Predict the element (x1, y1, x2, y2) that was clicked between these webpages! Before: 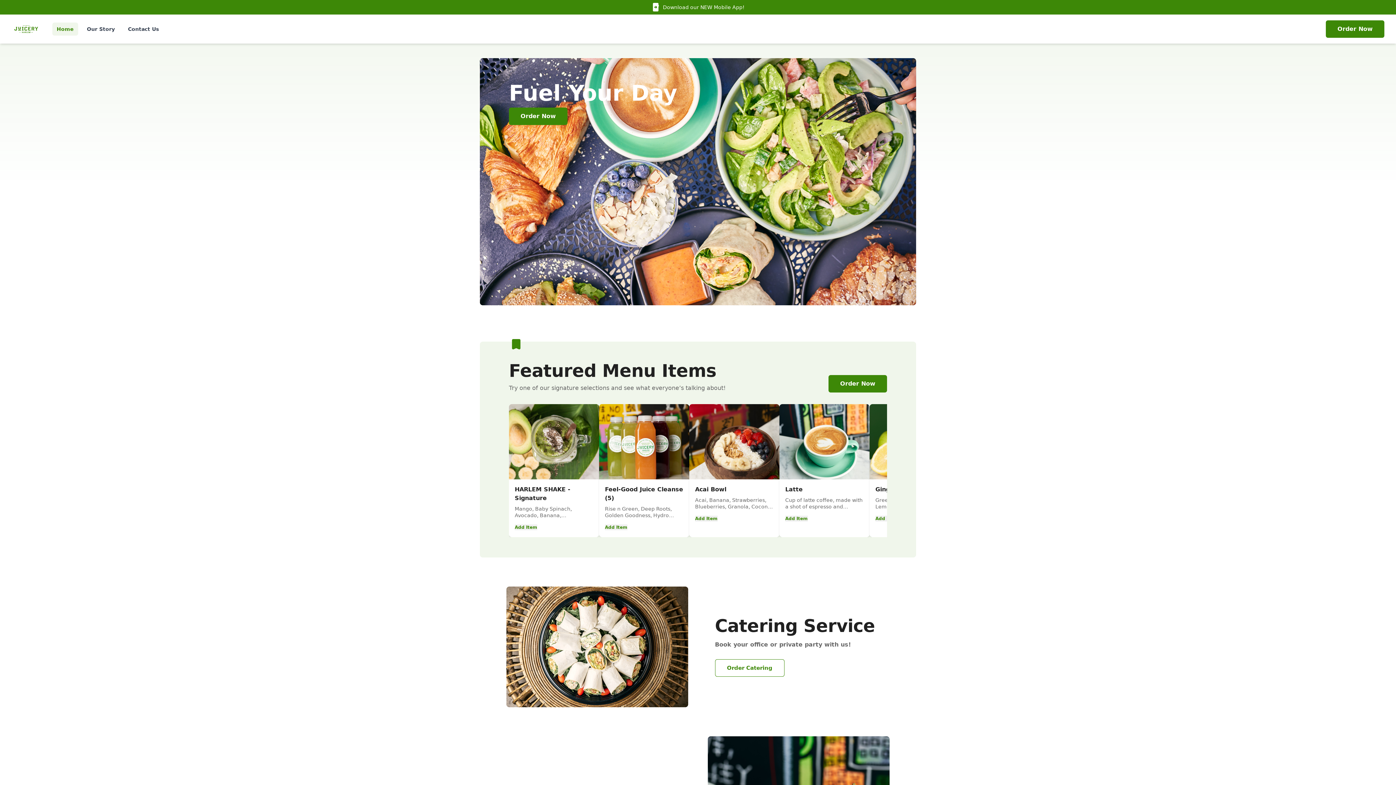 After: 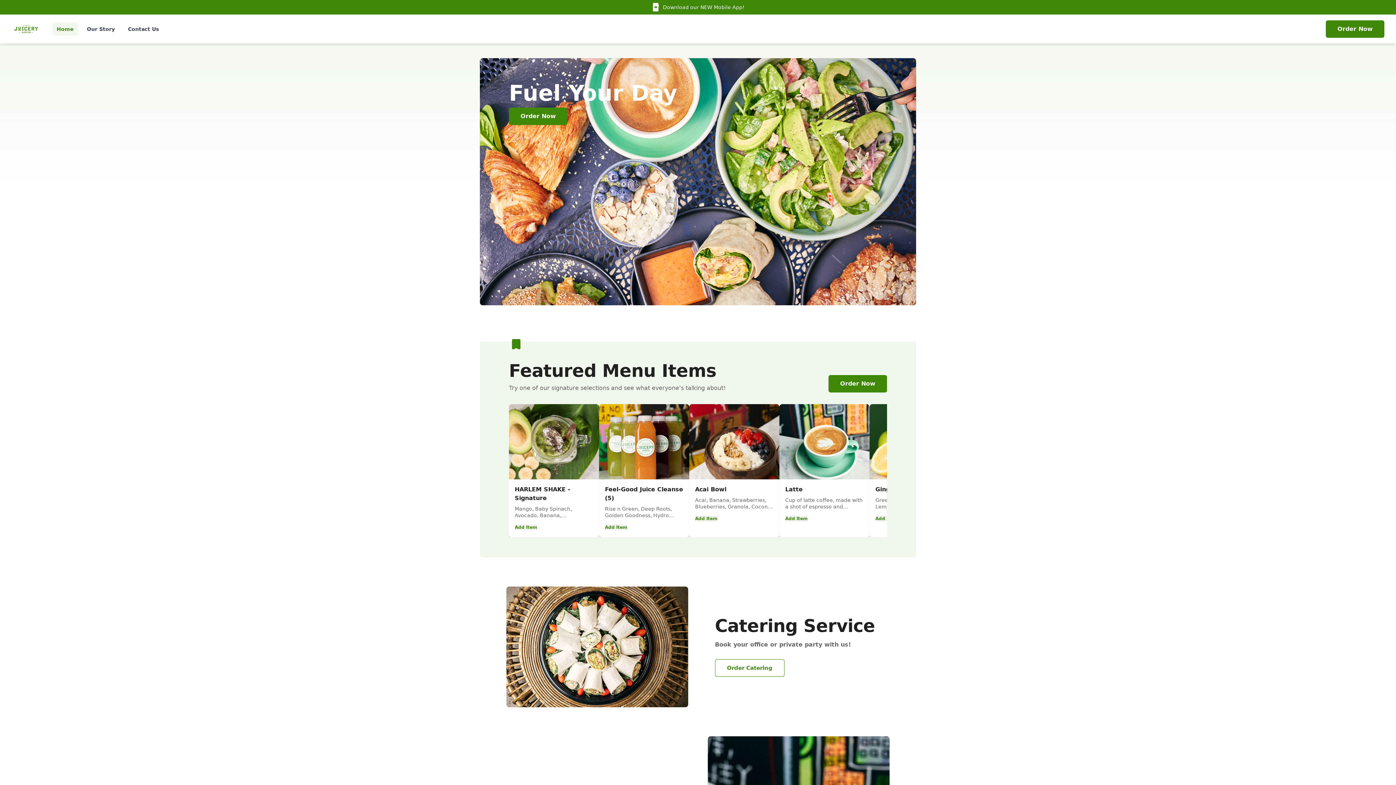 Action: bbox: (52, 22, 78, 35) label: Home